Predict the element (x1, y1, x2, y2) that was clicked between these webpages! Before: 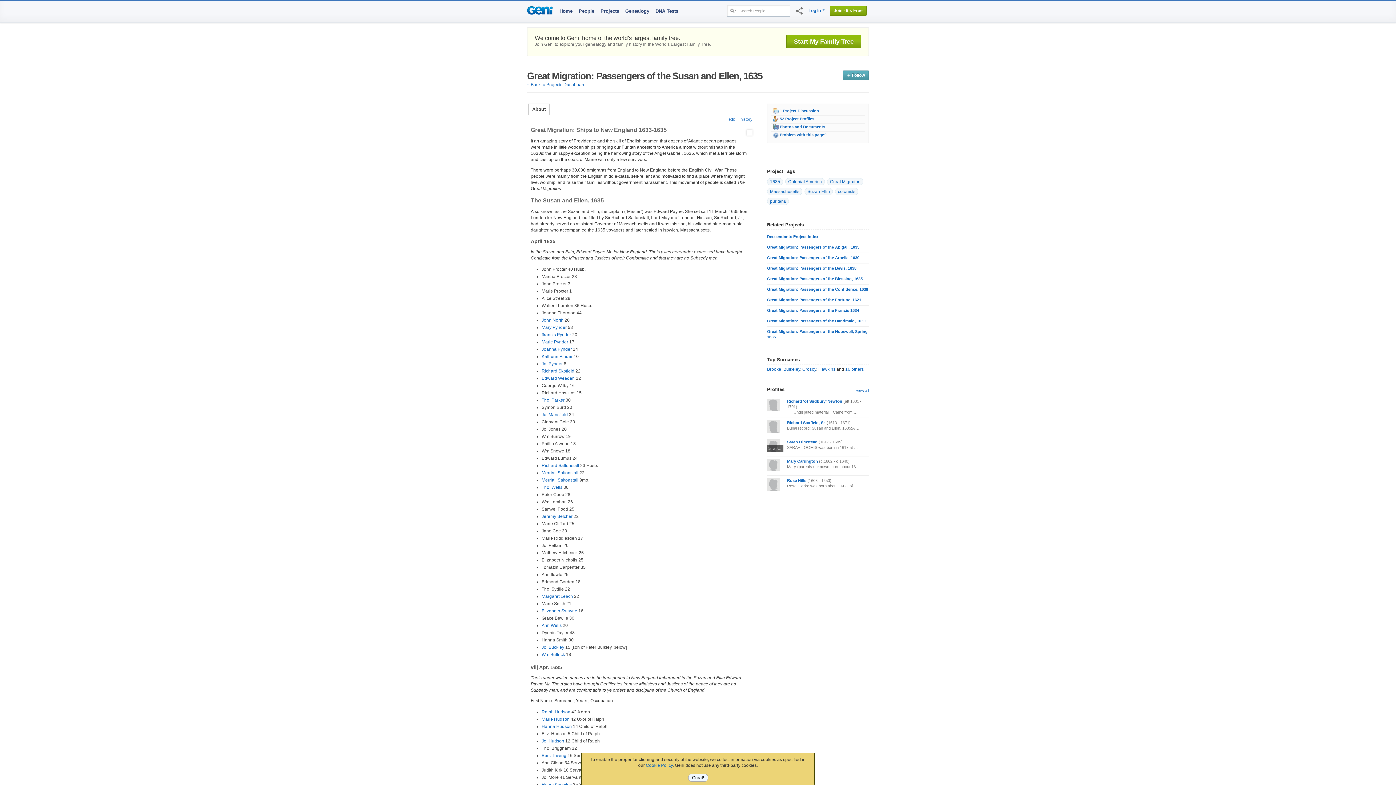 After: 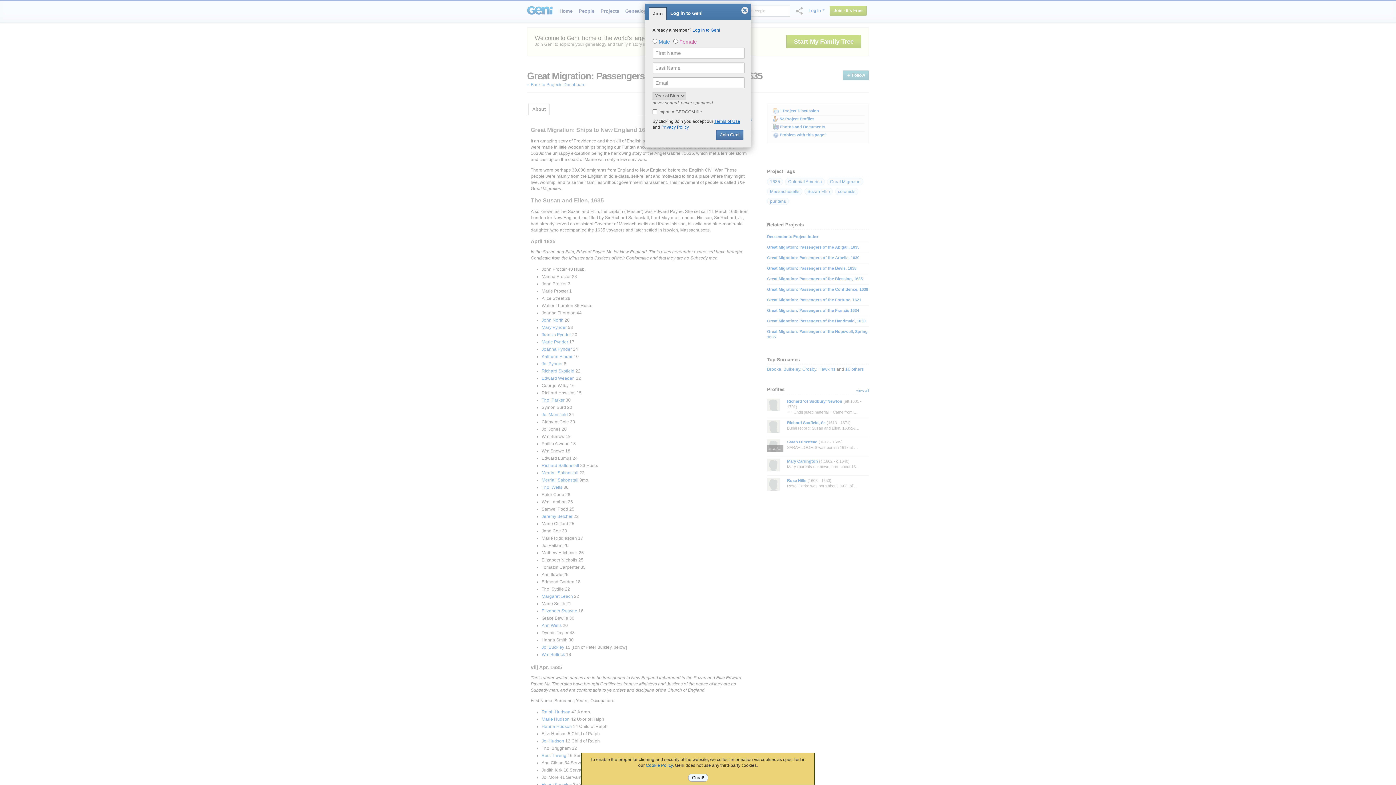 Action: bbox: (728, 117, 734, 121) label: edit